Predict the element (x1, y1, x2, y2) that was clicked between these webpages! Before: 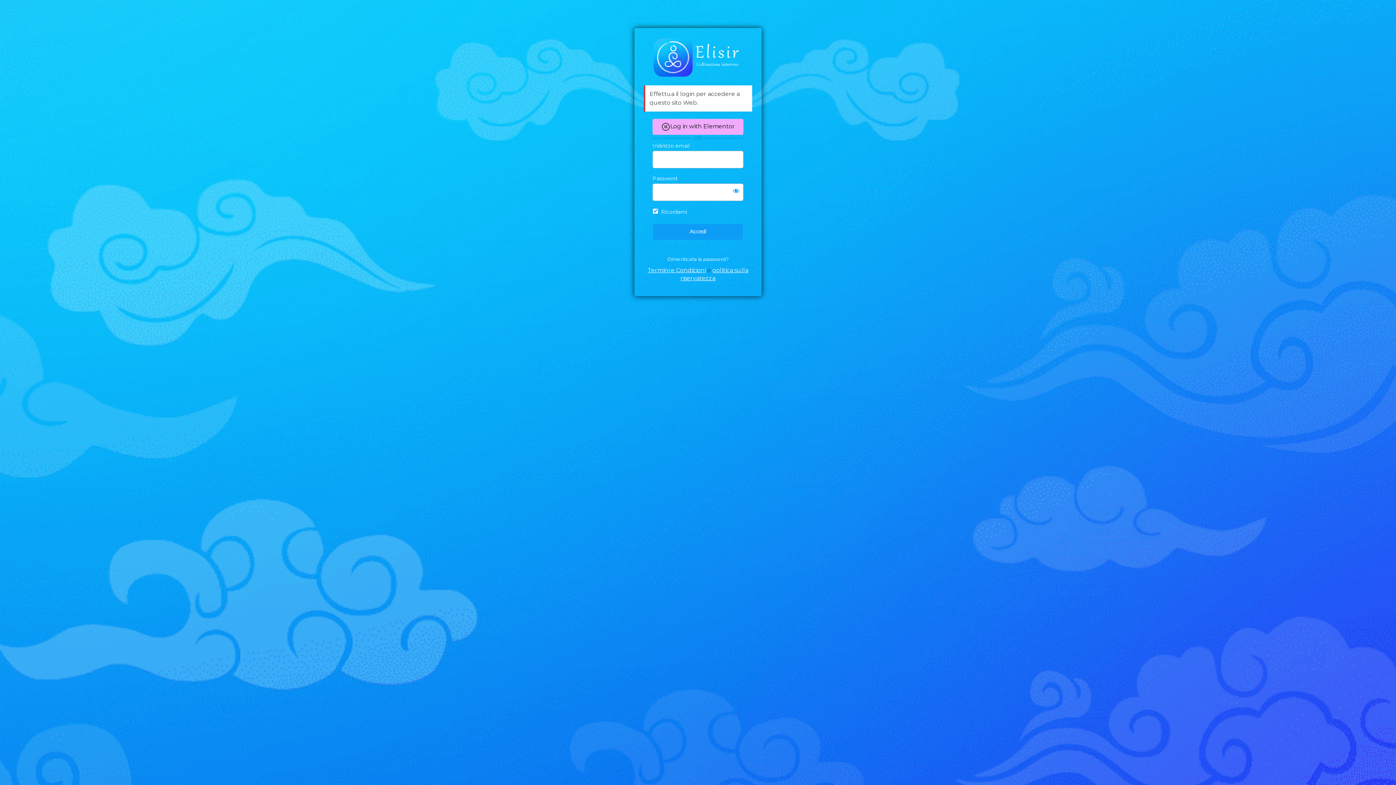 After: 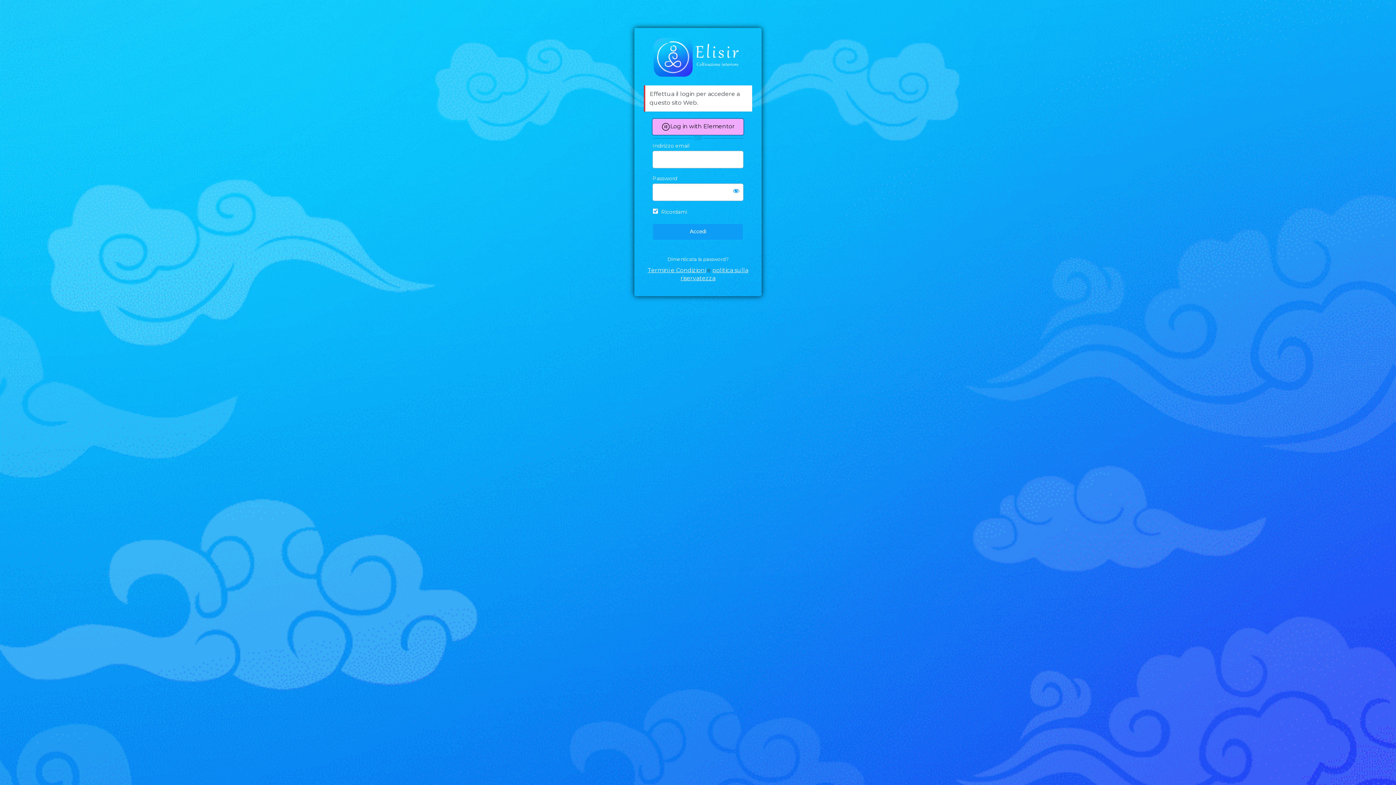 Action: label: Log in with Elementor bbox: (652, 118, 743, 134)